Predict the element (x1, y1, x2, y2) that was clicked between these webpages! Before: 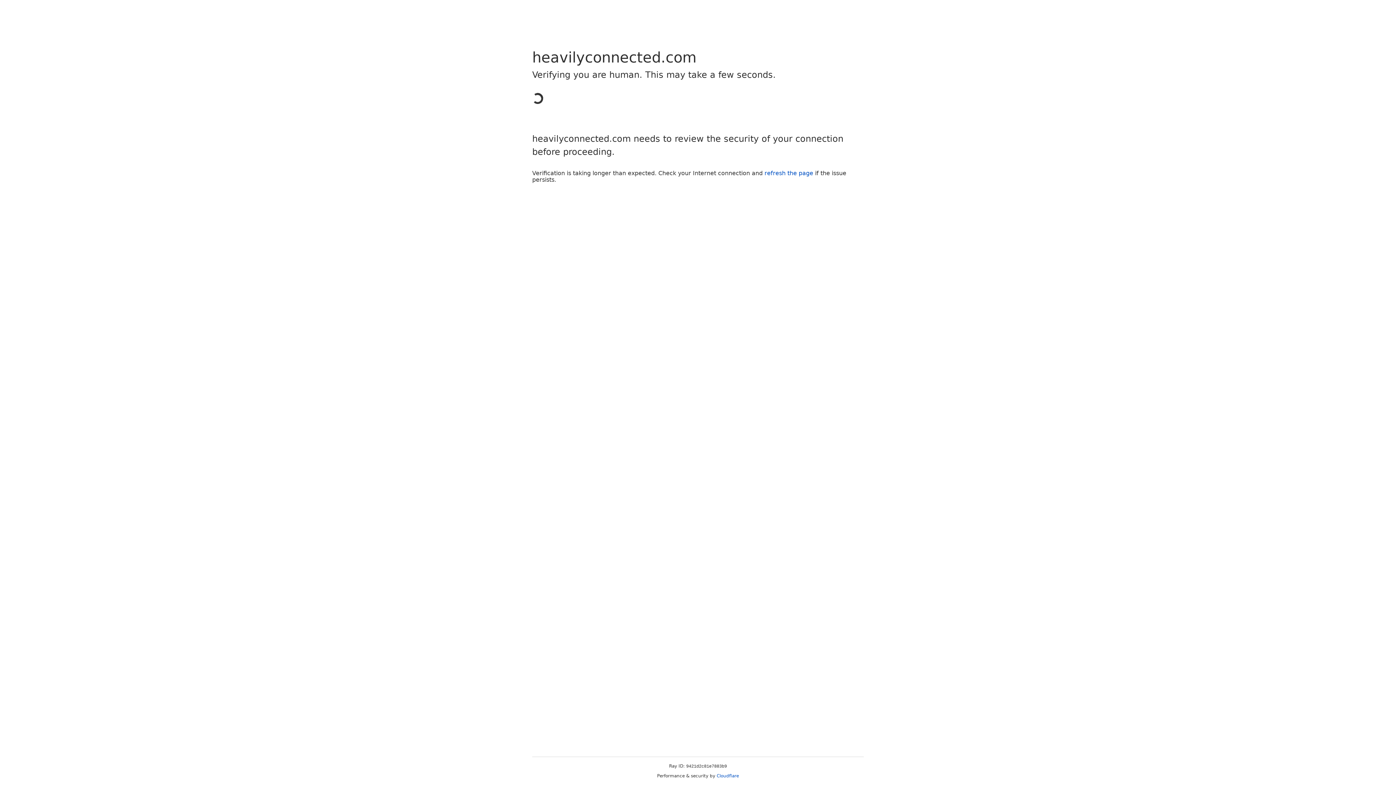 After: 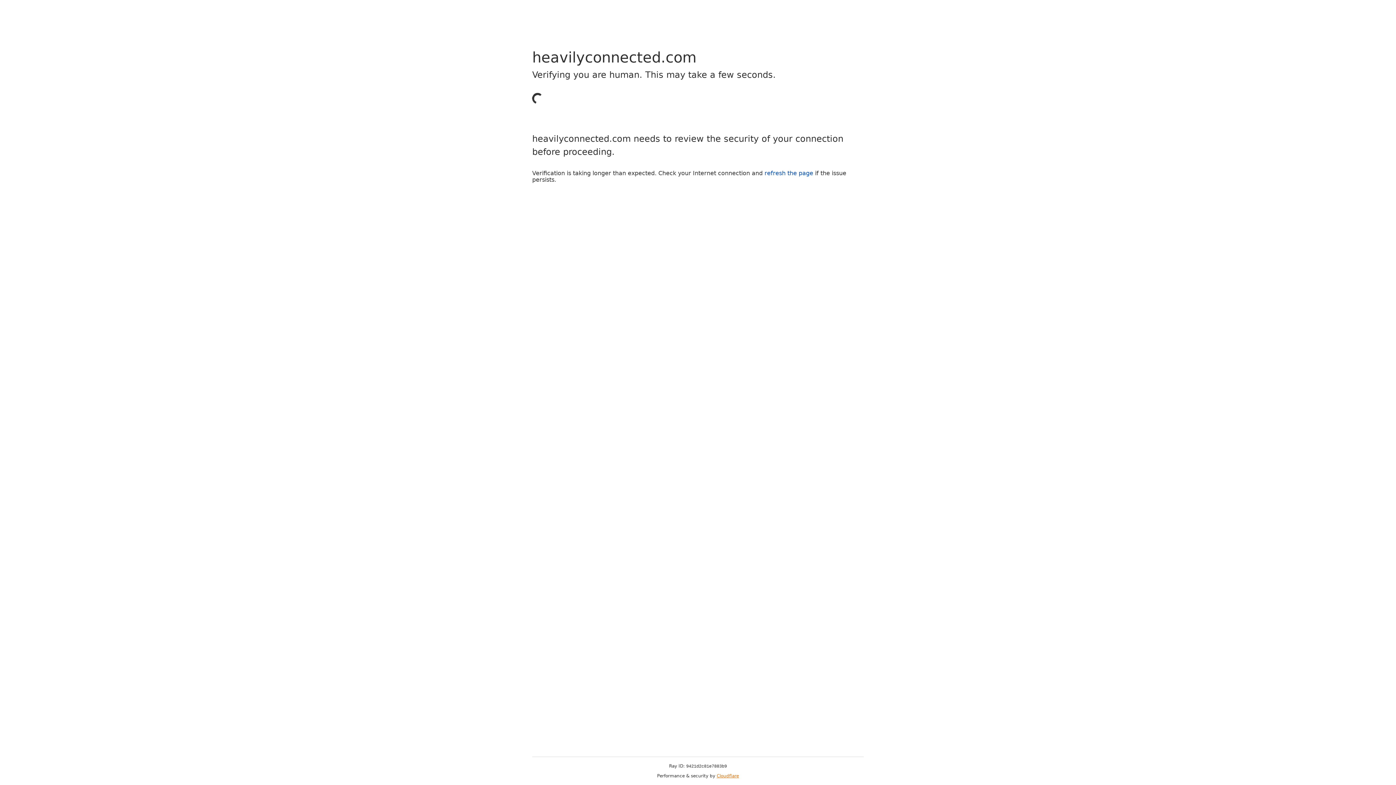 Action: label: Cloudflare bbox: (716, 773, 739, 778)